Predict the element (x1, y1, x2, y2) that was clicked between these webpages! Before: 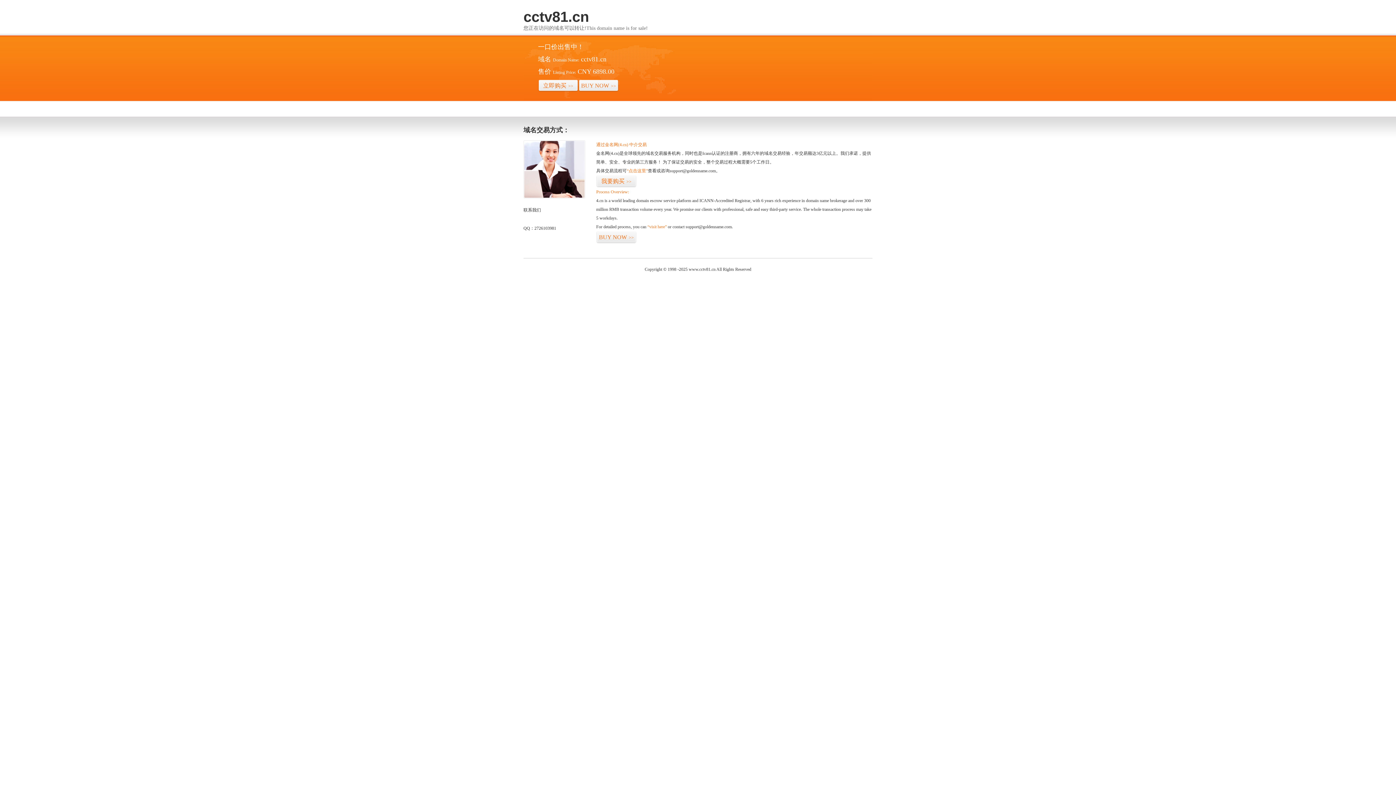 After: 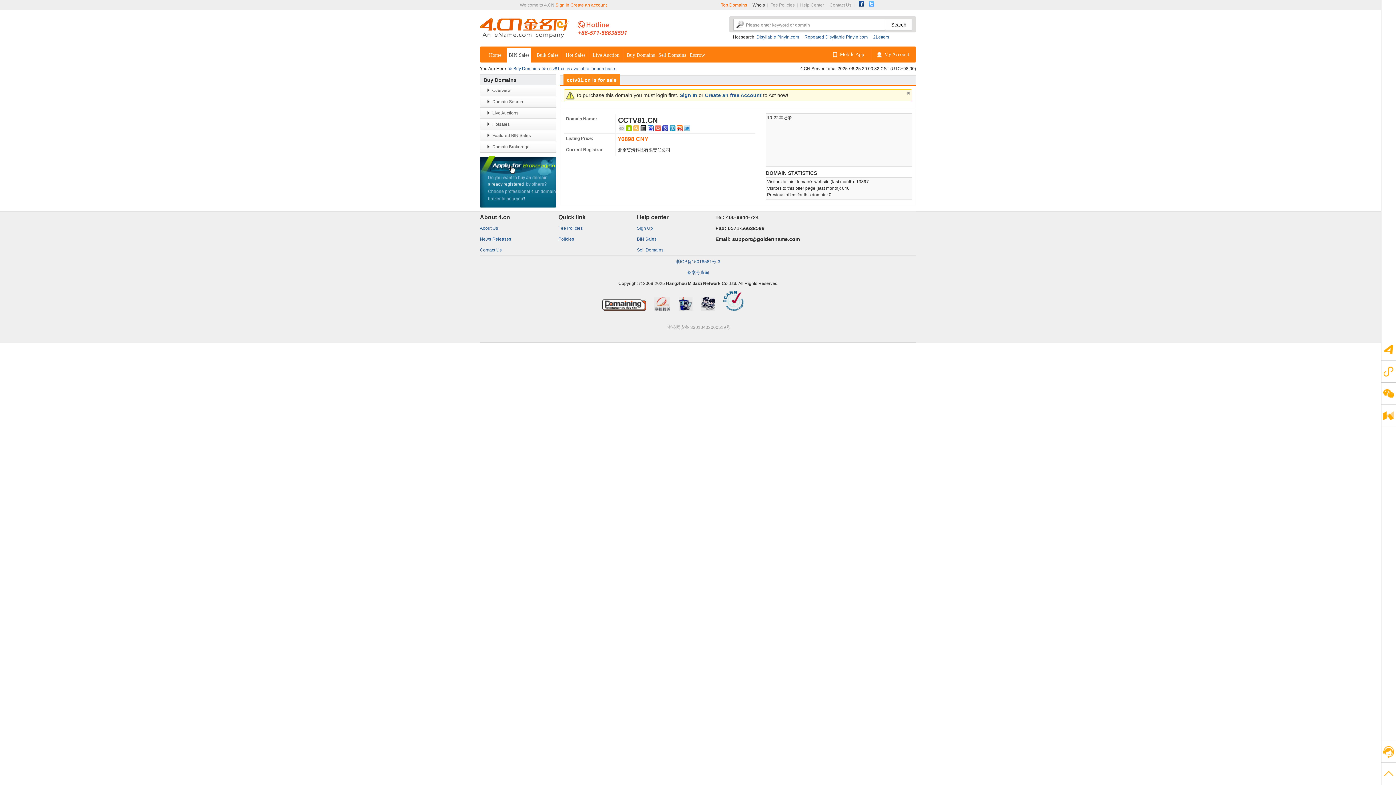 Action: label: 立即购买>> bbox: (538, 79, 578, 92)